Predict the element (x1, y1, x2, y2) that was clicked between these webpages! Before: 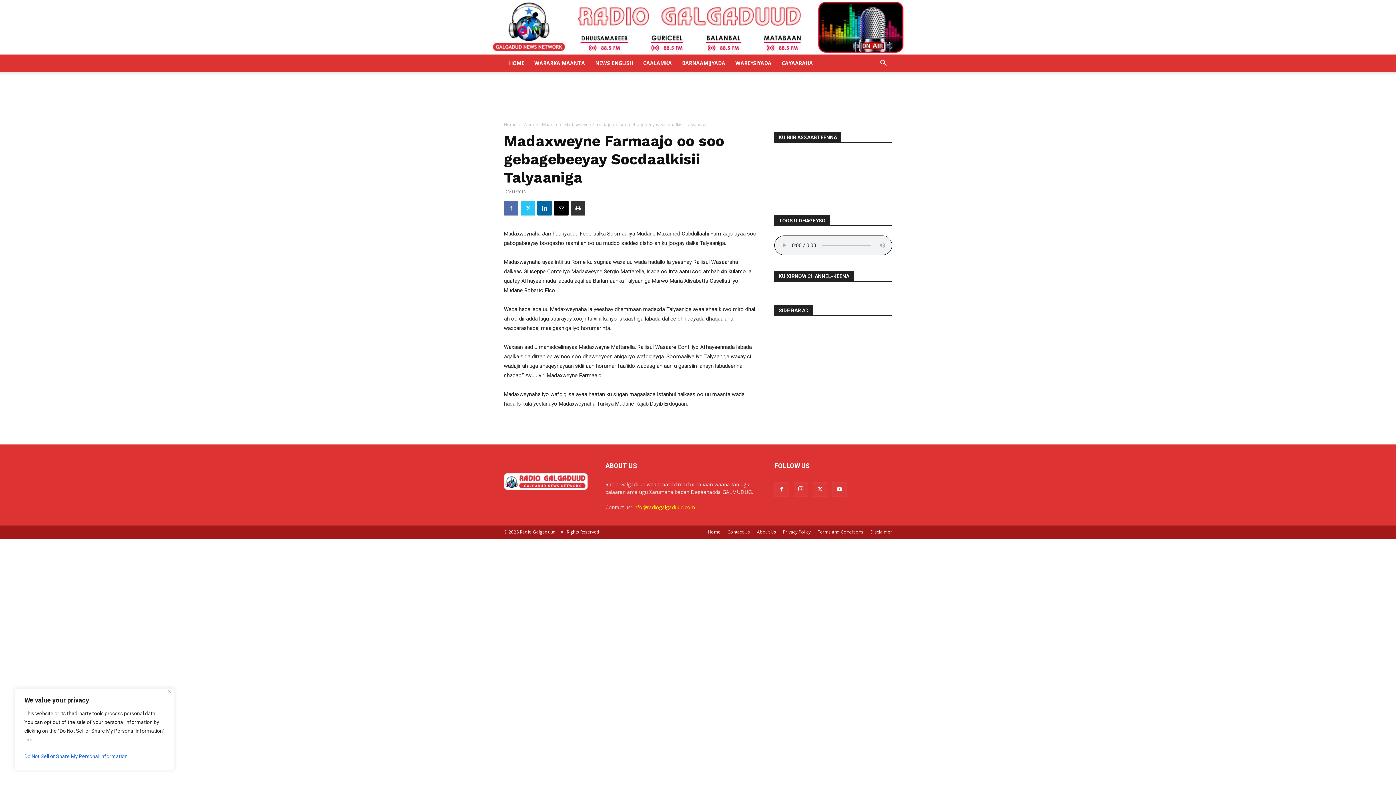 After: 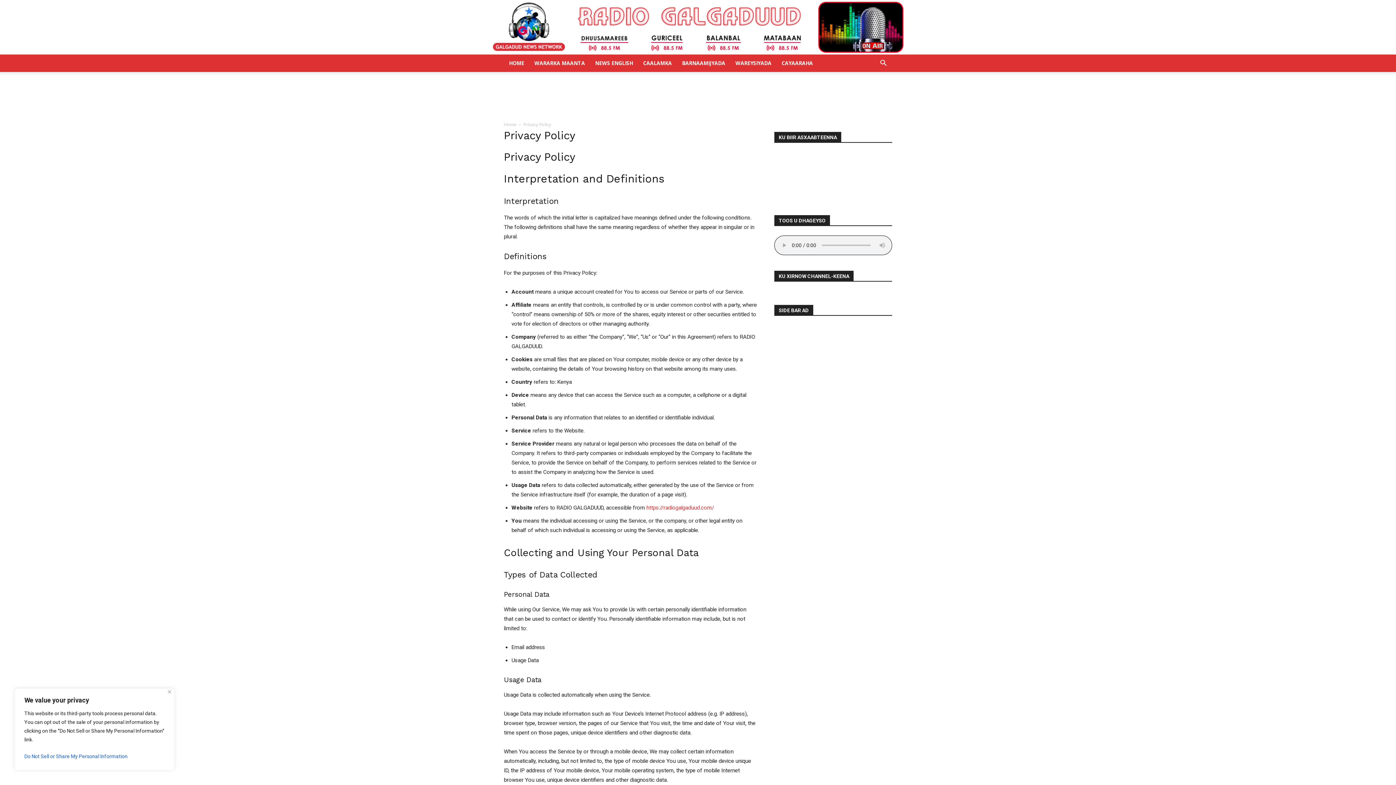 Action: bbox: (783, 529, 810, 535) label: Privacy Policy